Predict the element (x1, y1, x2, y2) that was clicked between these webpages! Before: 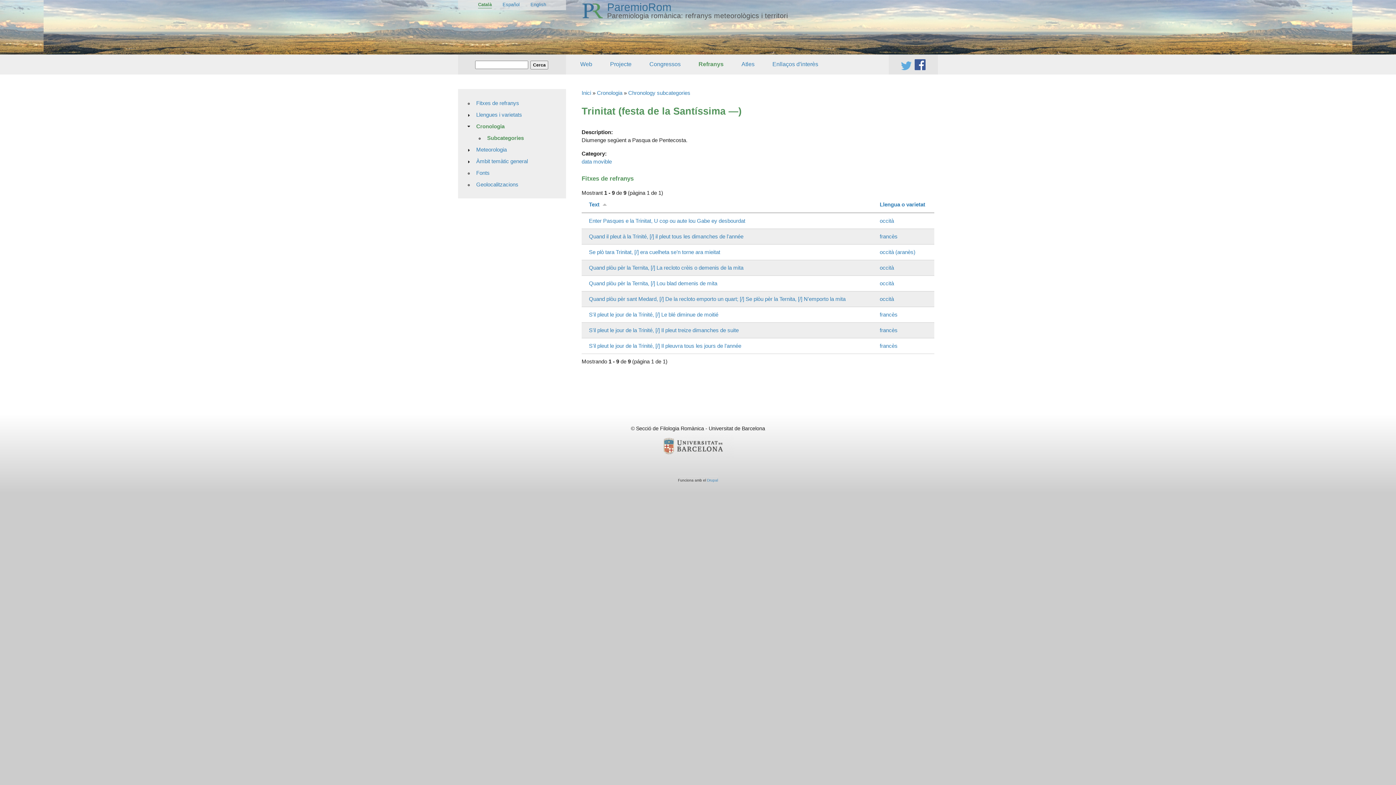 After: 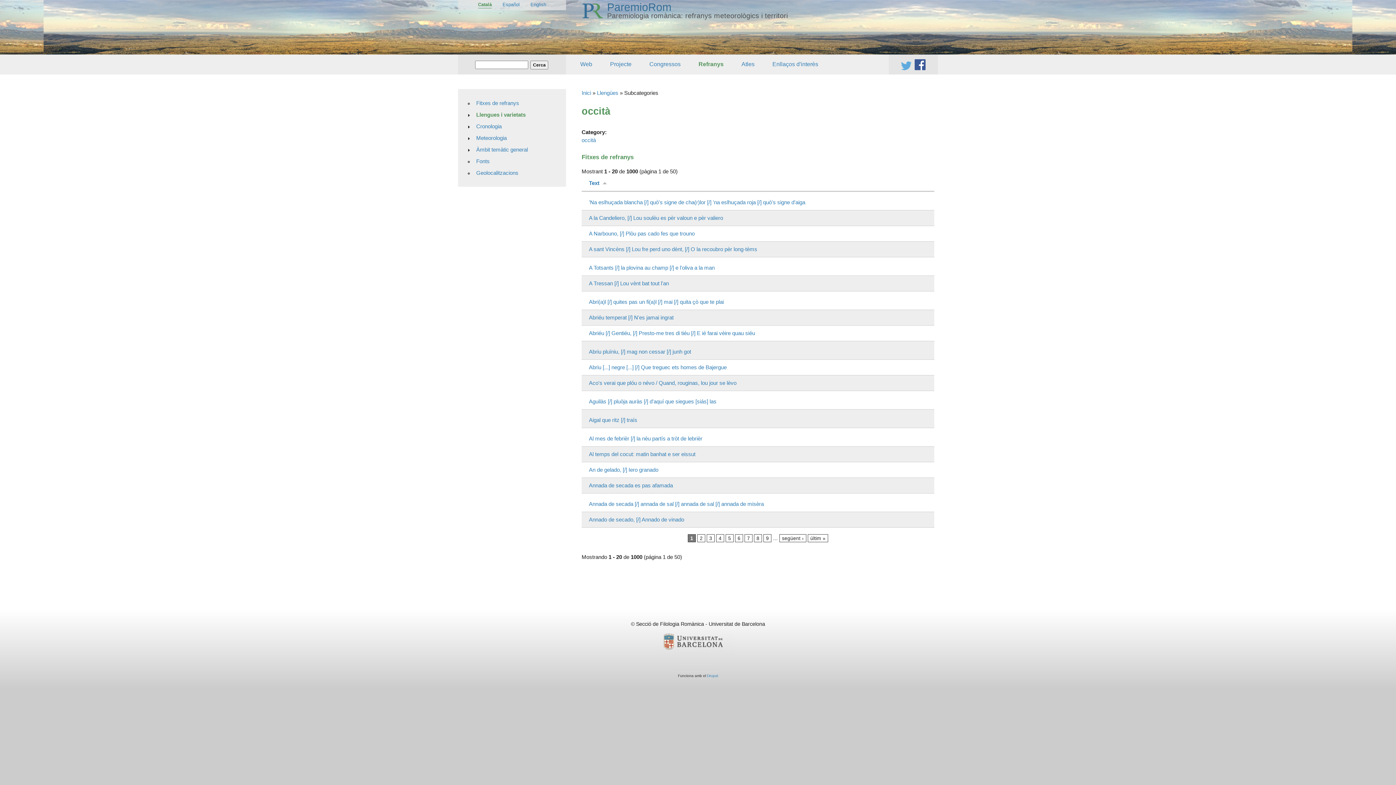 Action: bbox: (880, 280, 894, 286) label: occità